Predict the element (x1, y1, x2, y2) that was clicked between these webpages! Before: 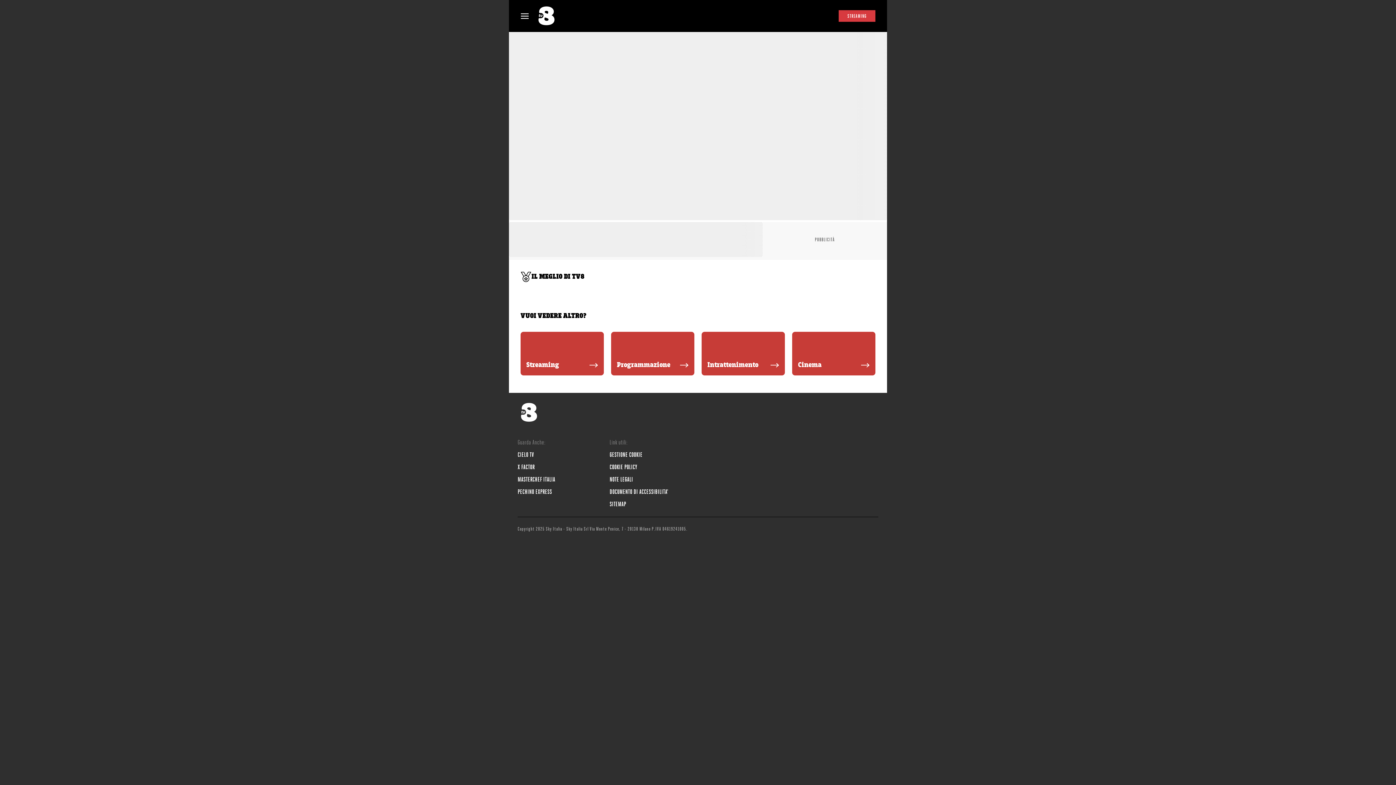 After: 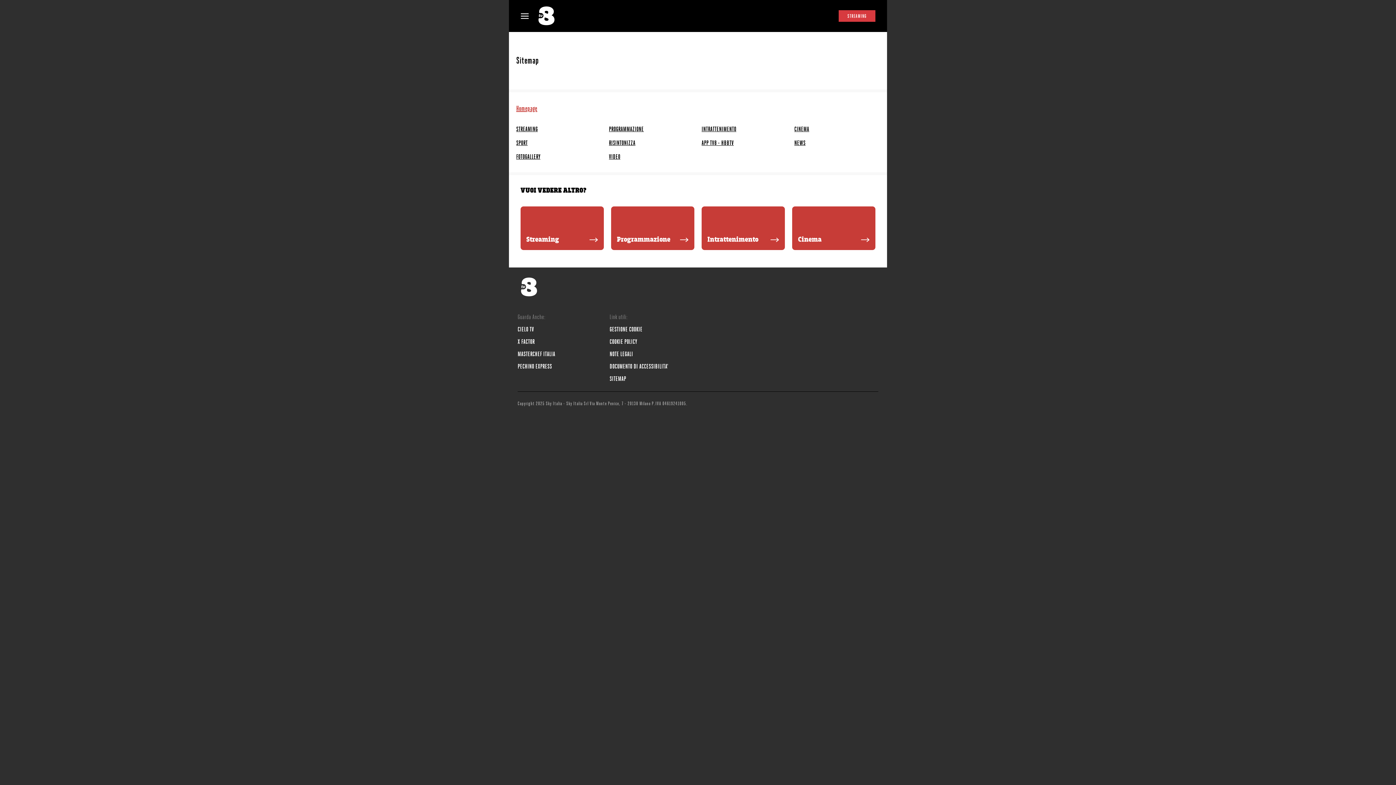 Action: label: SITEMAP bbox: (609, 500, 694, 508)